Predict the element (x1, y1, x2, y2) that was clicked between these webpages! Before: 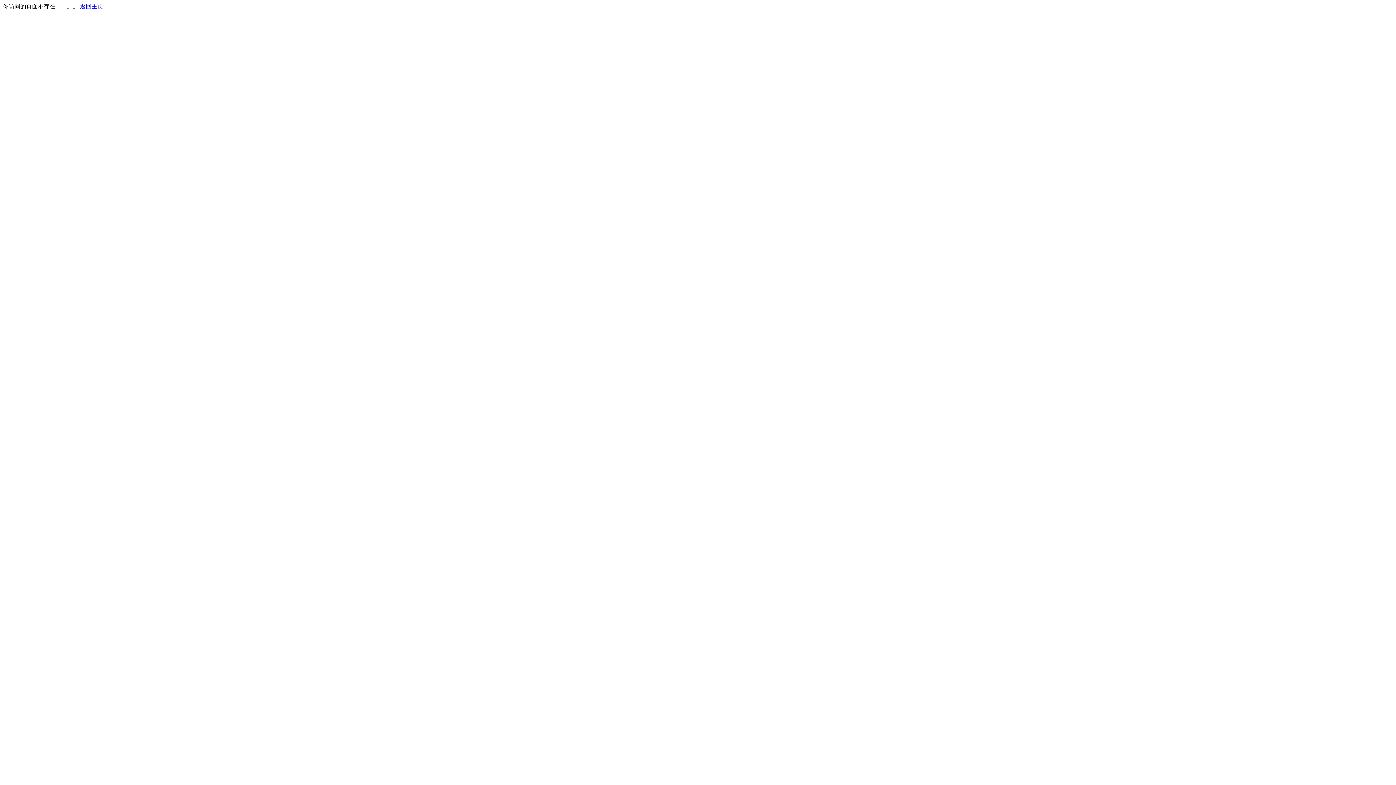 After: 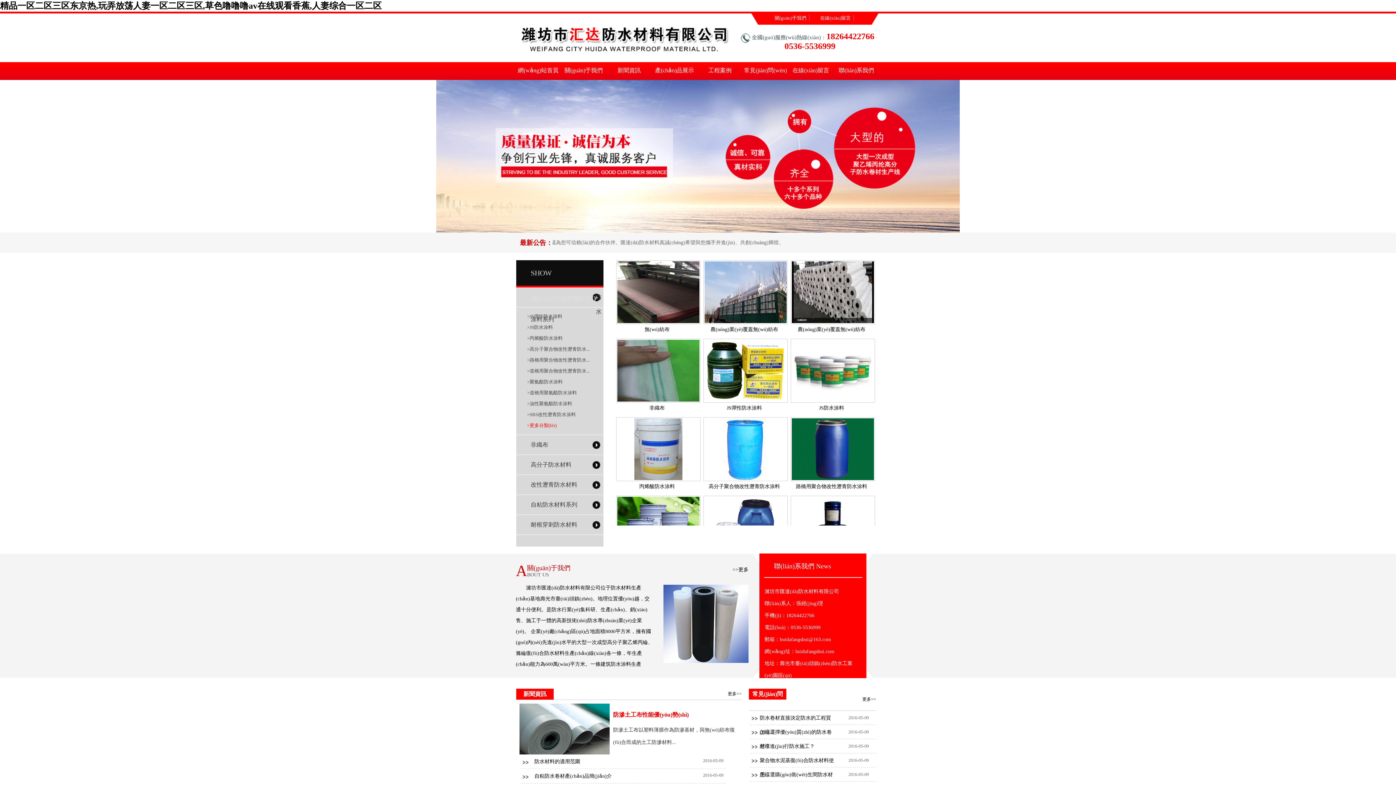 Action: bbox: (80, 3, 103, 9) label: 返回主页